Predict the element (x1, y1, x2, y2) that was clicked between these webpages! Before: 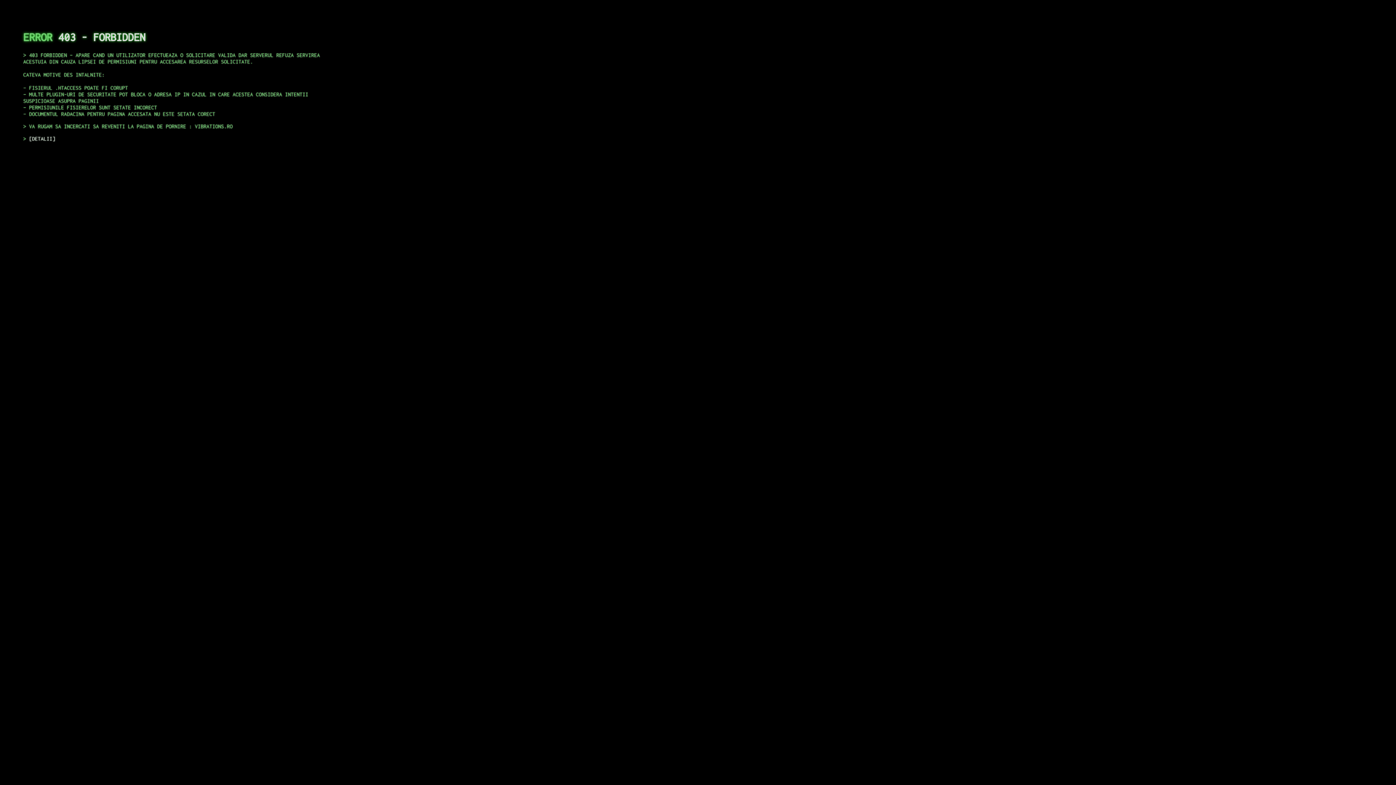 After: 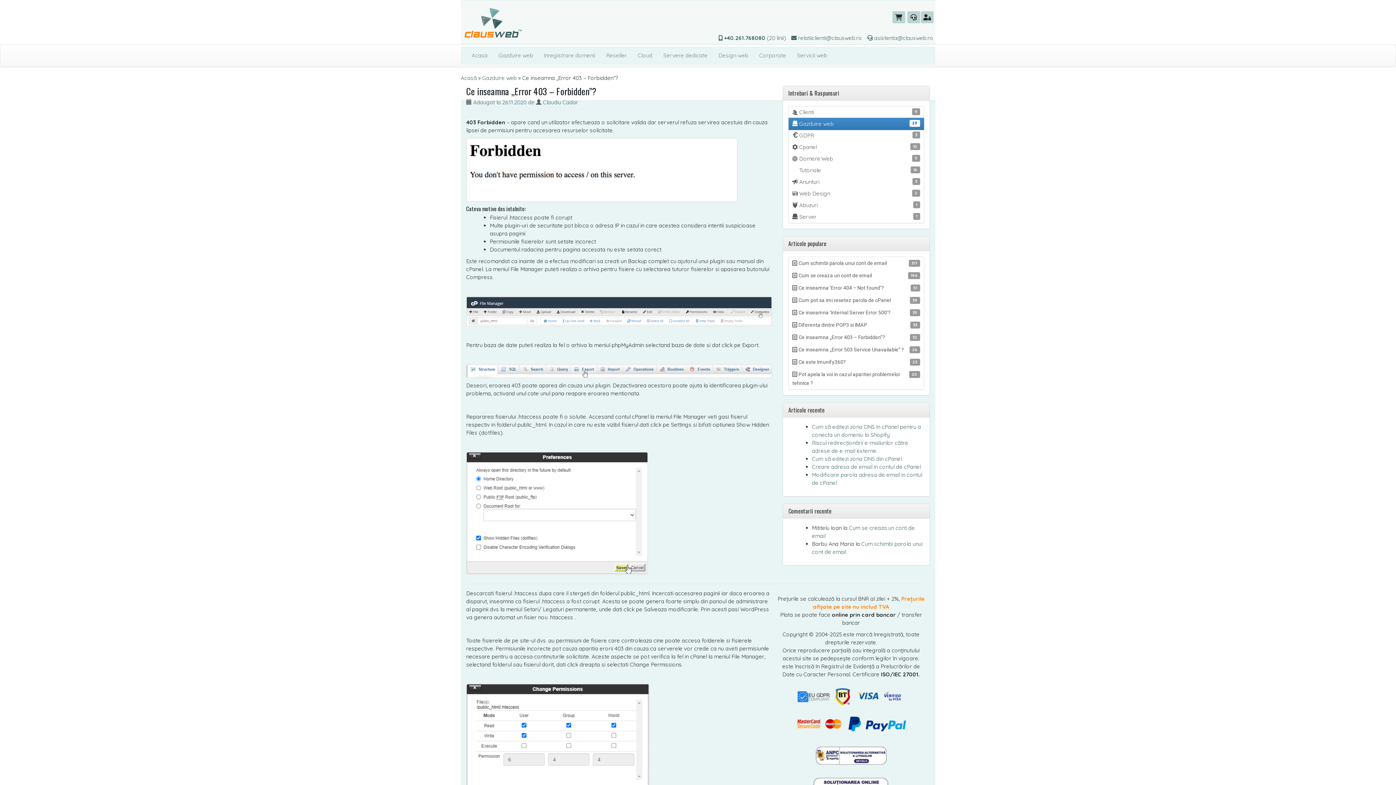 Action: label: DETALII bbox: (29, 135, 55, 141)